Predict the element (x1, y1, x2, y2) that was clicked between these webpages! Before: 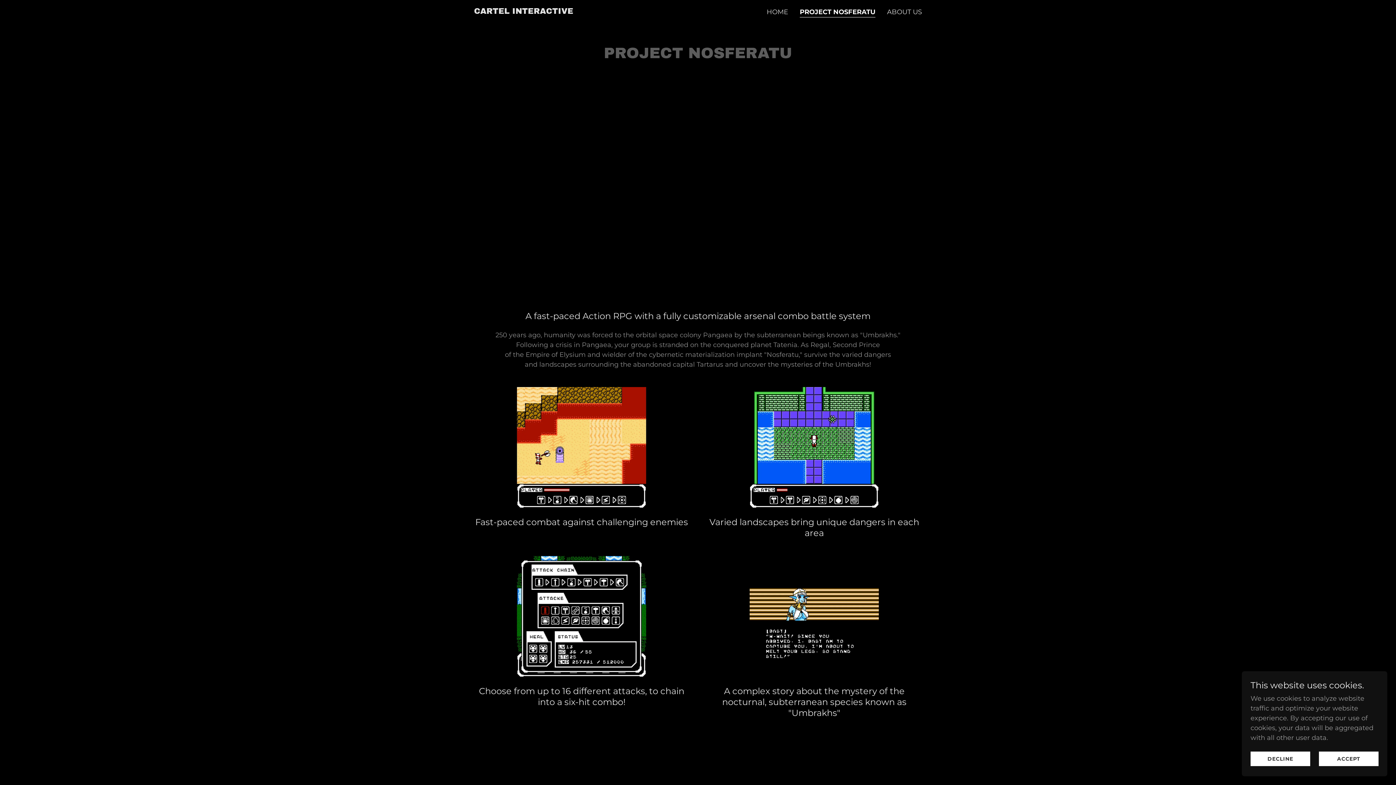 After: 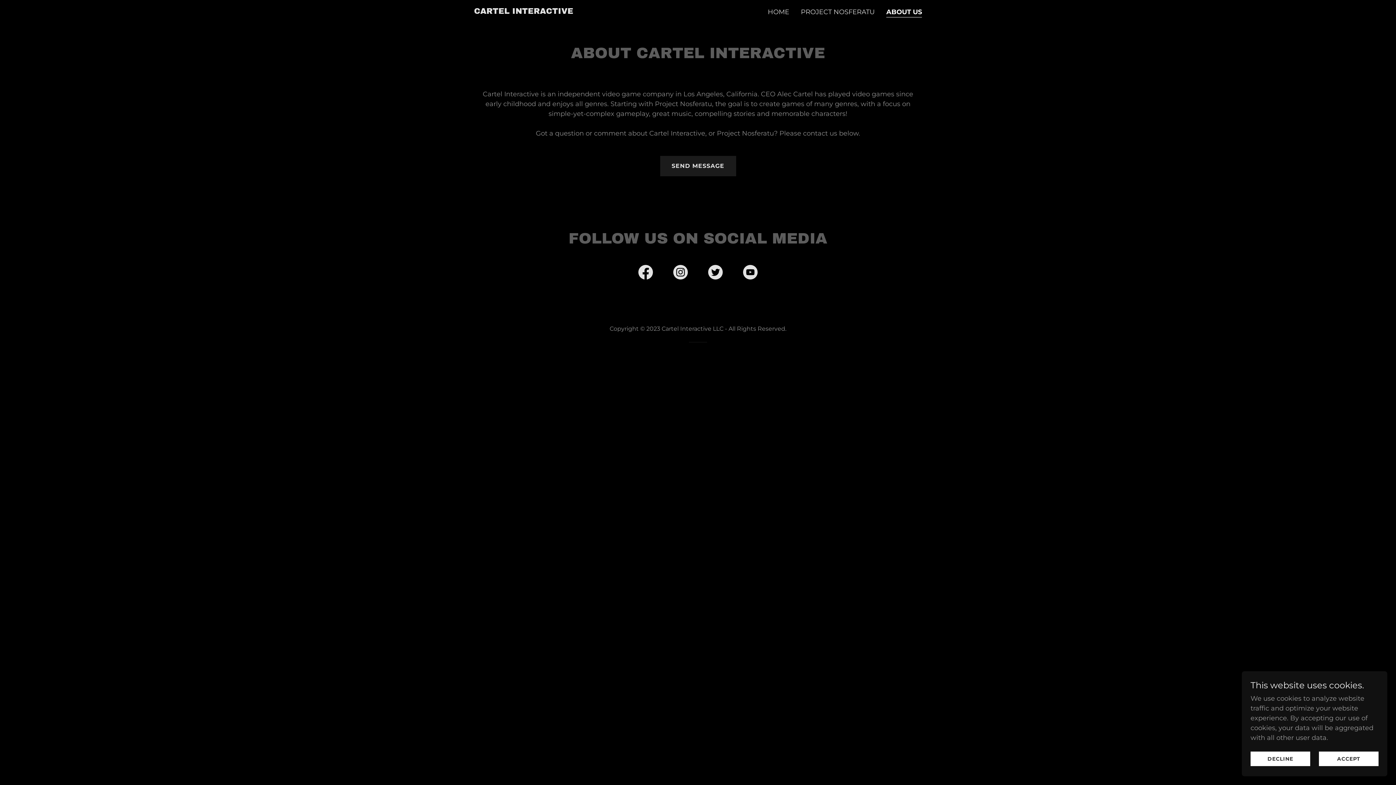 Action: bbox: (885, 5, 924, 18) label: ABOUT US